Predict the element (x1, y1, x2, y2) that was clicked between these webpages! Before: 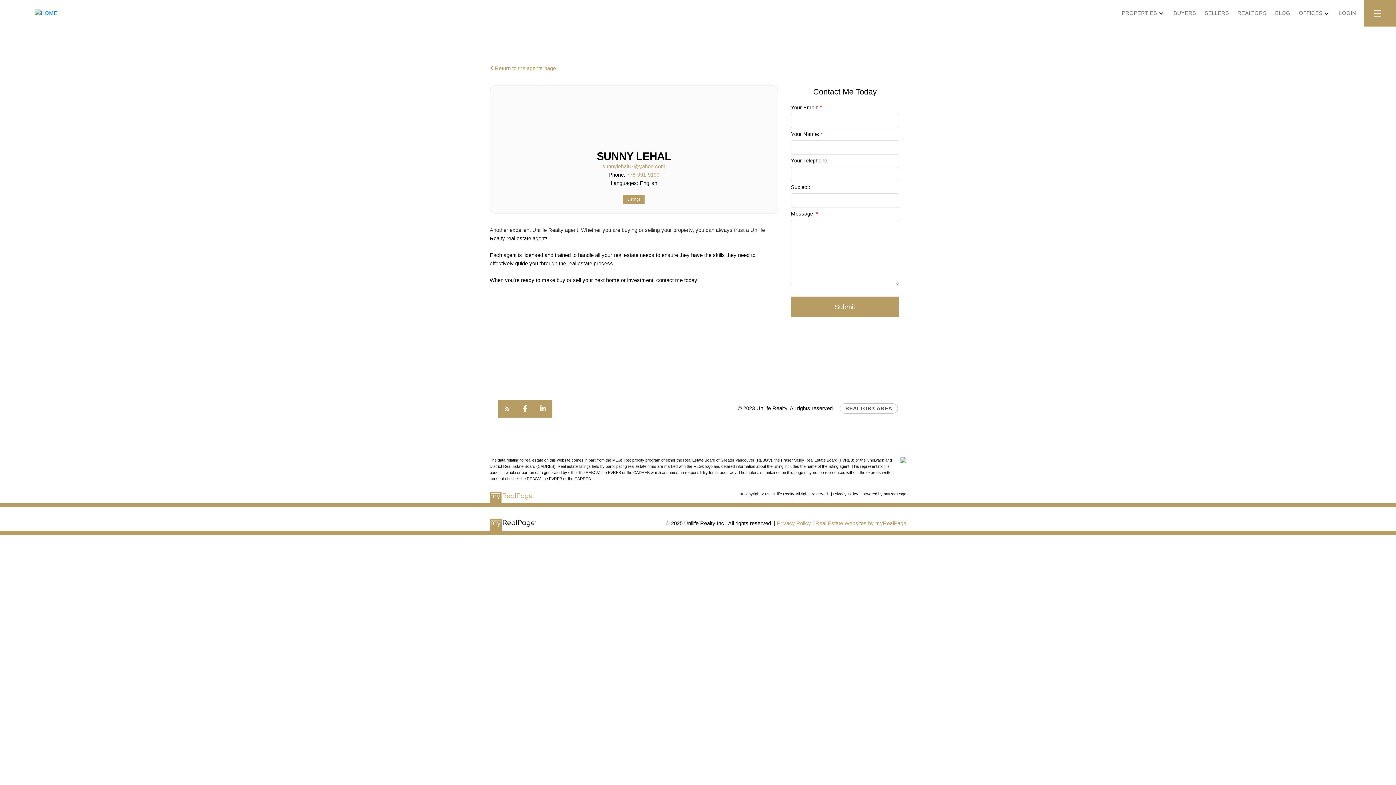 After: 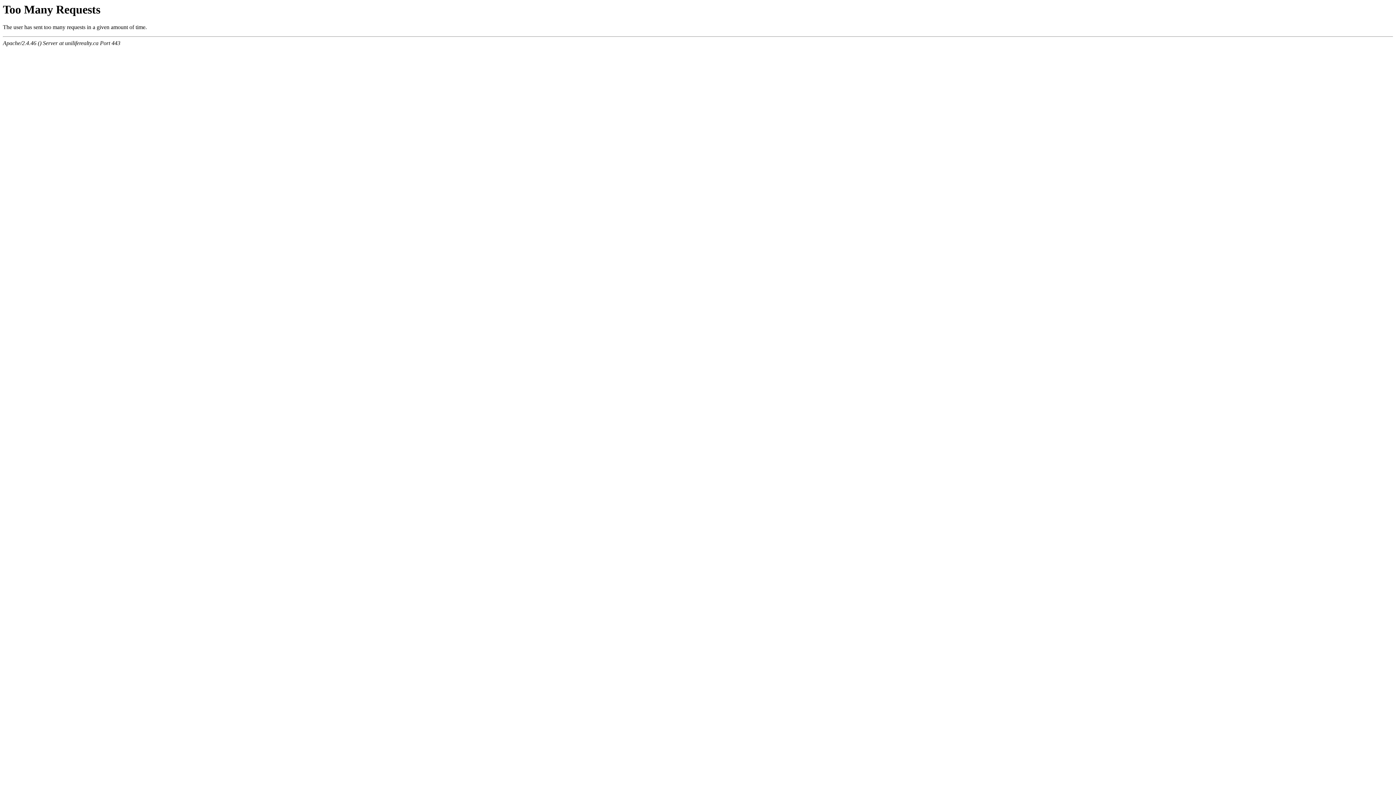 Action: bbox: (607, 91, 660, 144)